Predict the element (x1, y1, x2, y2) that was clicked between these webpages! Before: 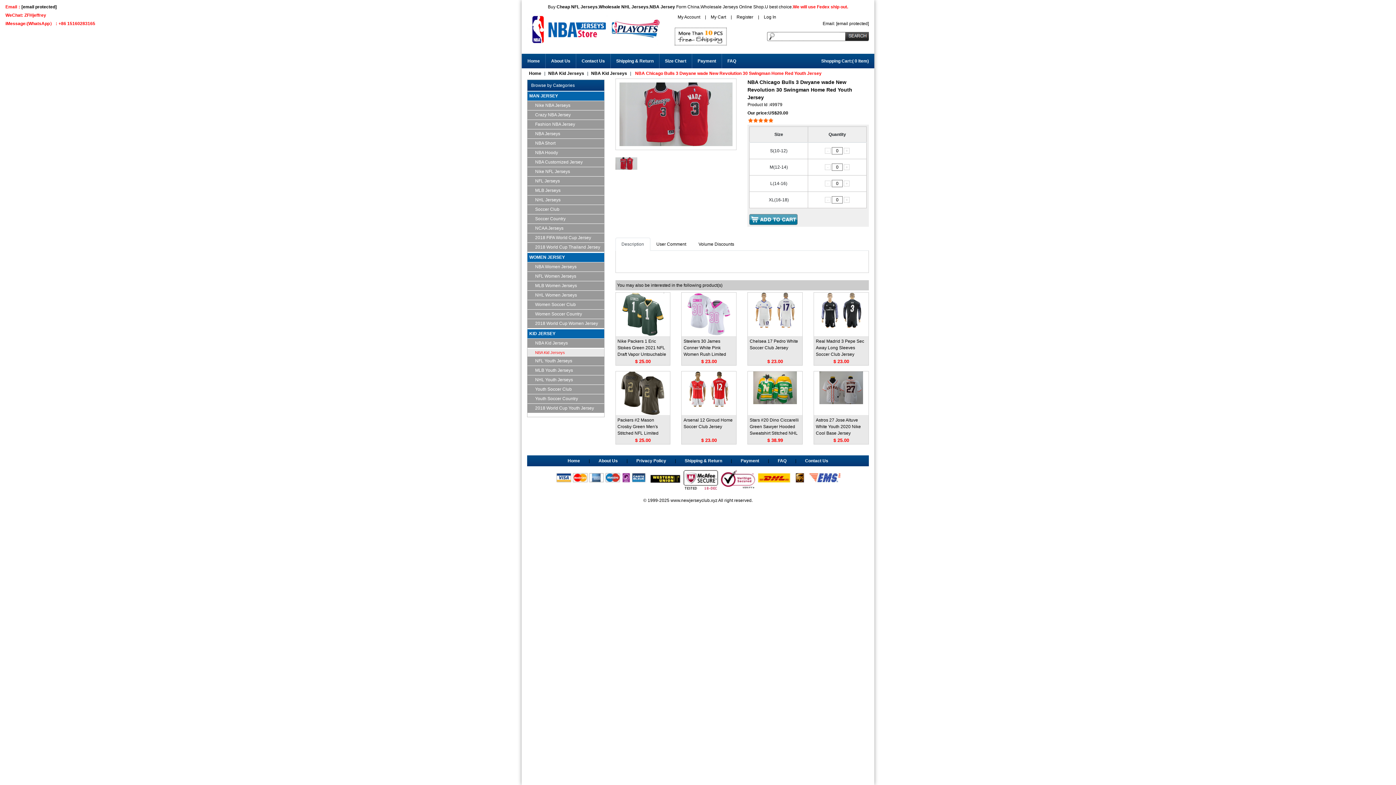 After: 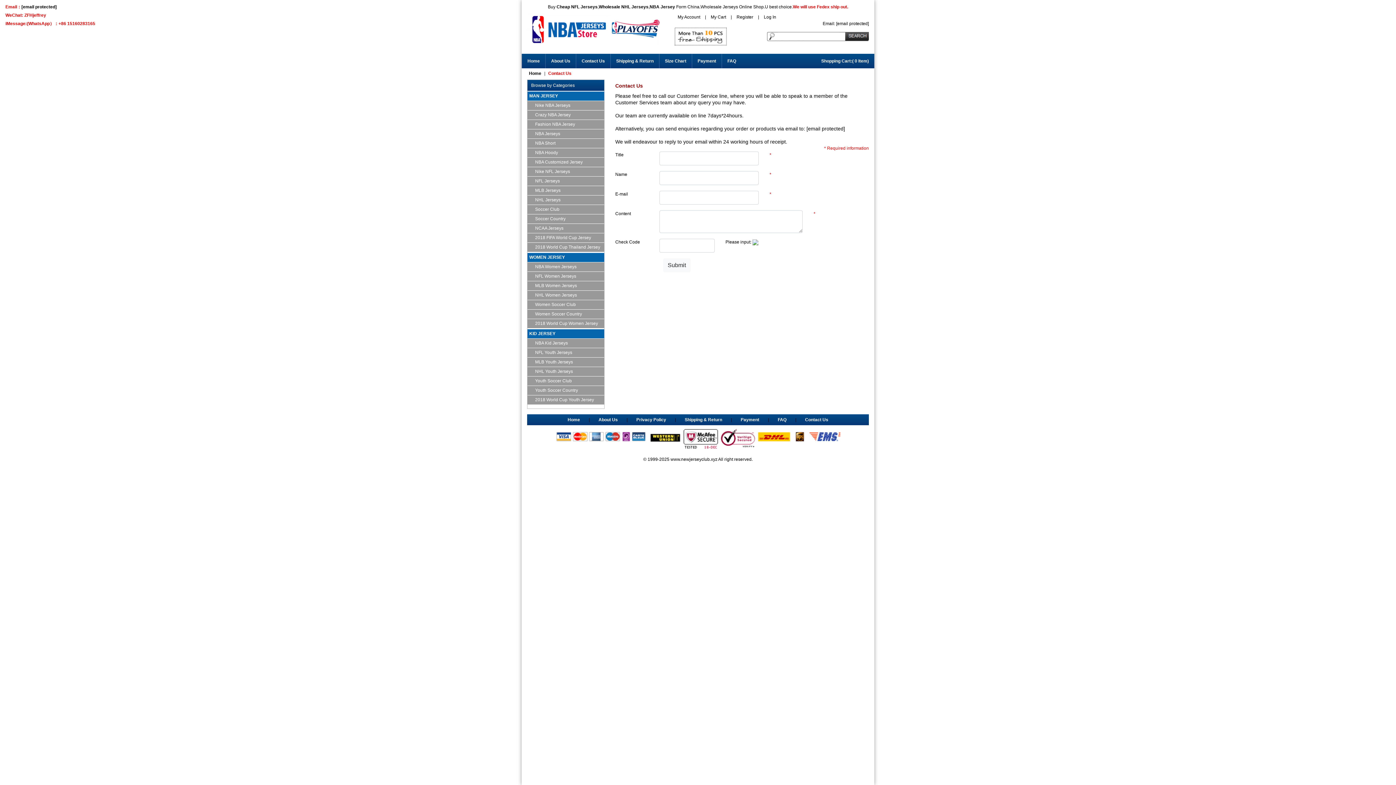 Action: label: Contact Us bbox: (576, 53, 610, 68)